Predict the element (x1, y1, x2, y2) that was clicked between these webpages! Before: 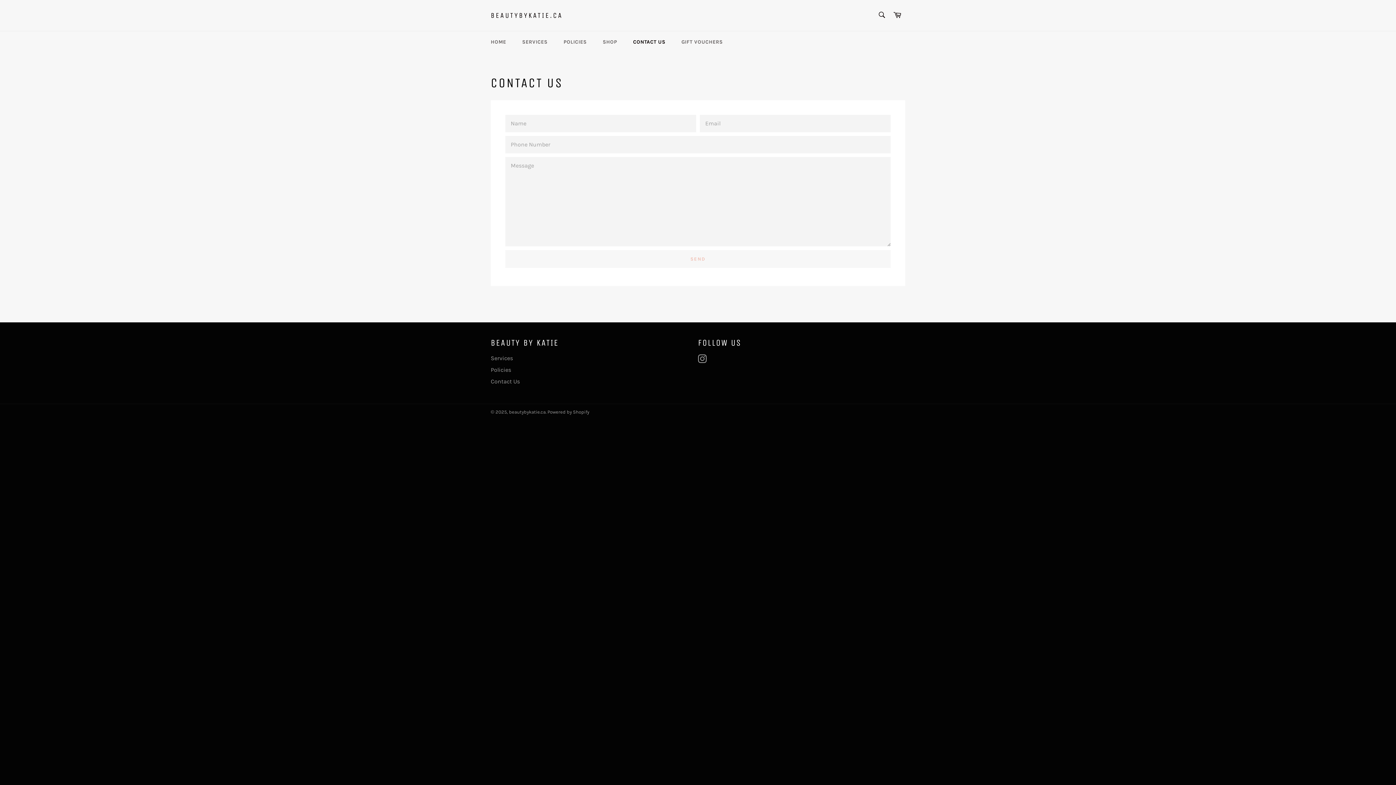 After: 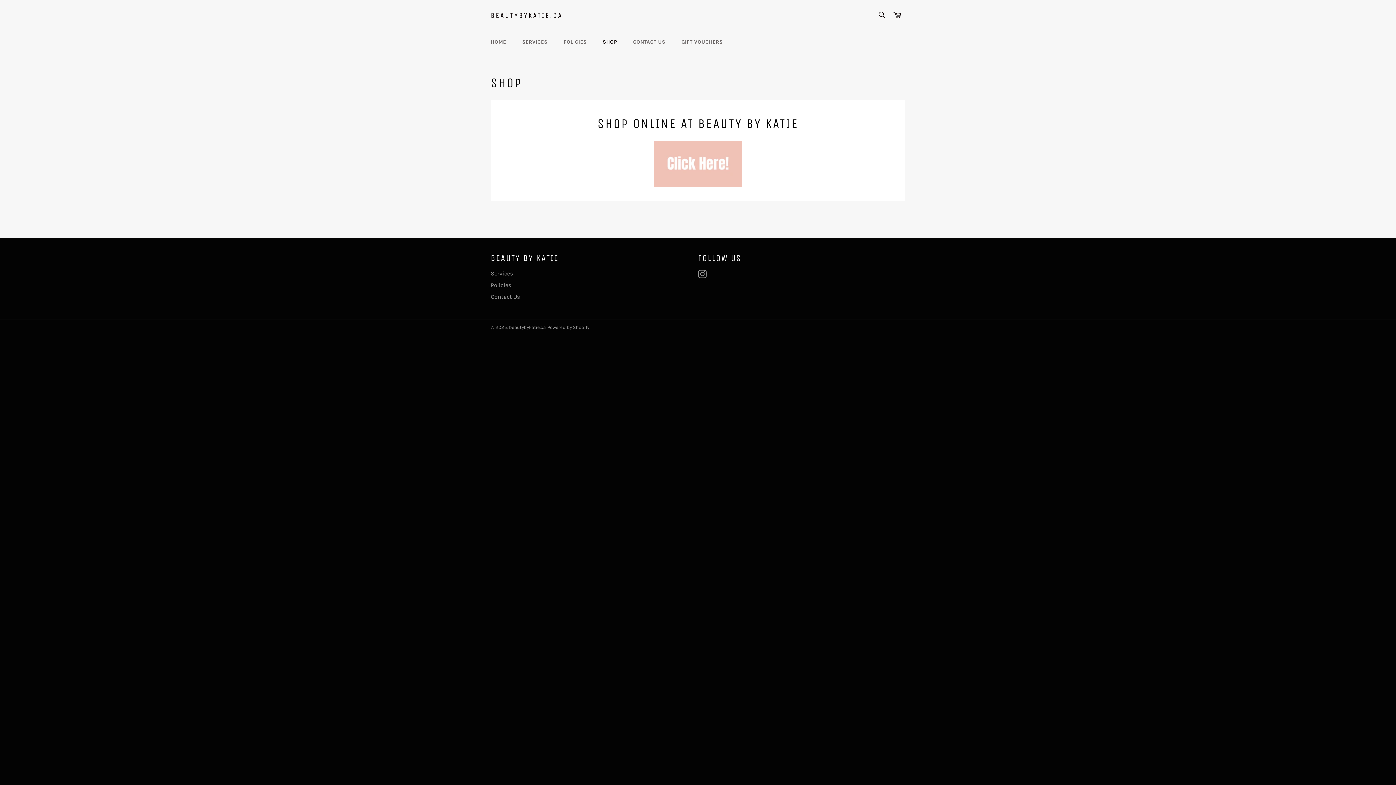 Action: bbox: (595, 31, 624, 52) label: SHOP